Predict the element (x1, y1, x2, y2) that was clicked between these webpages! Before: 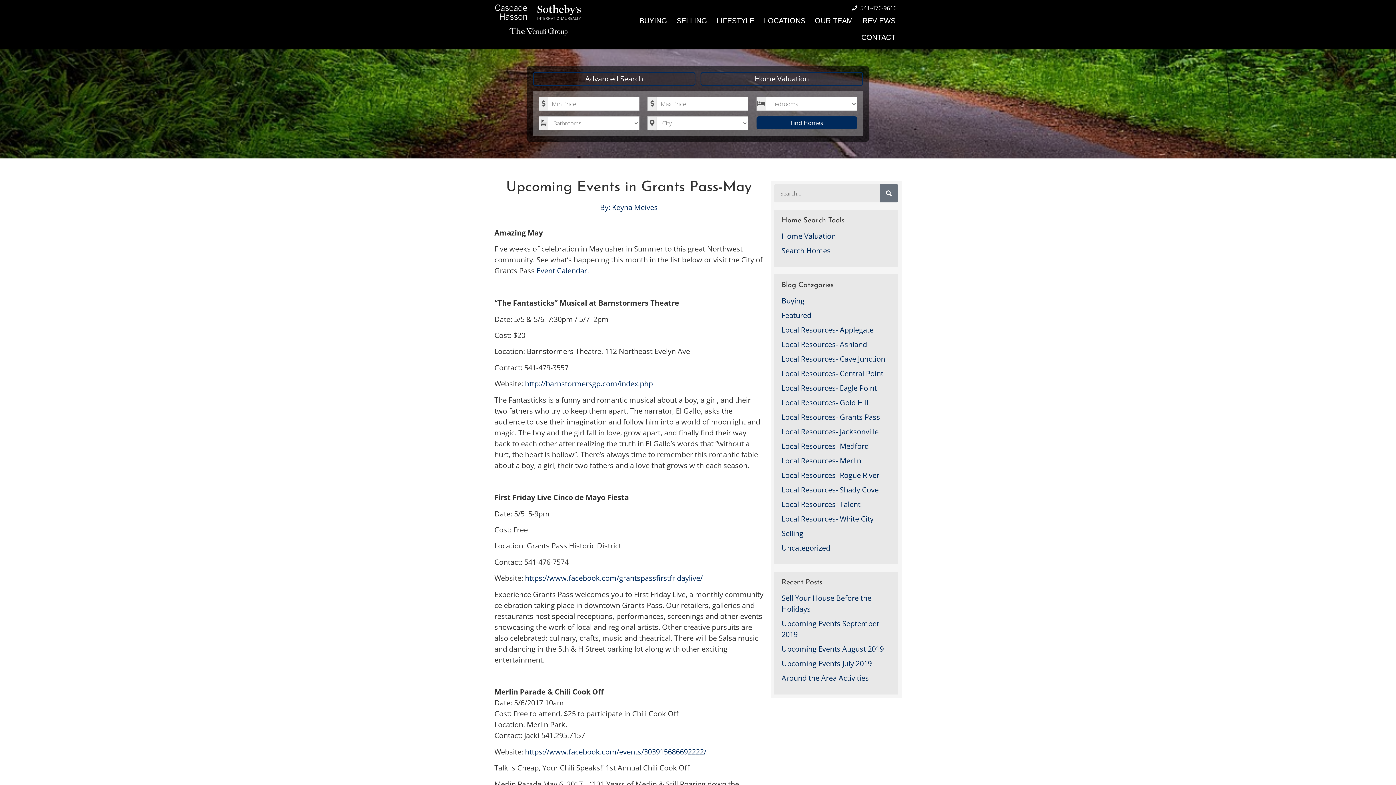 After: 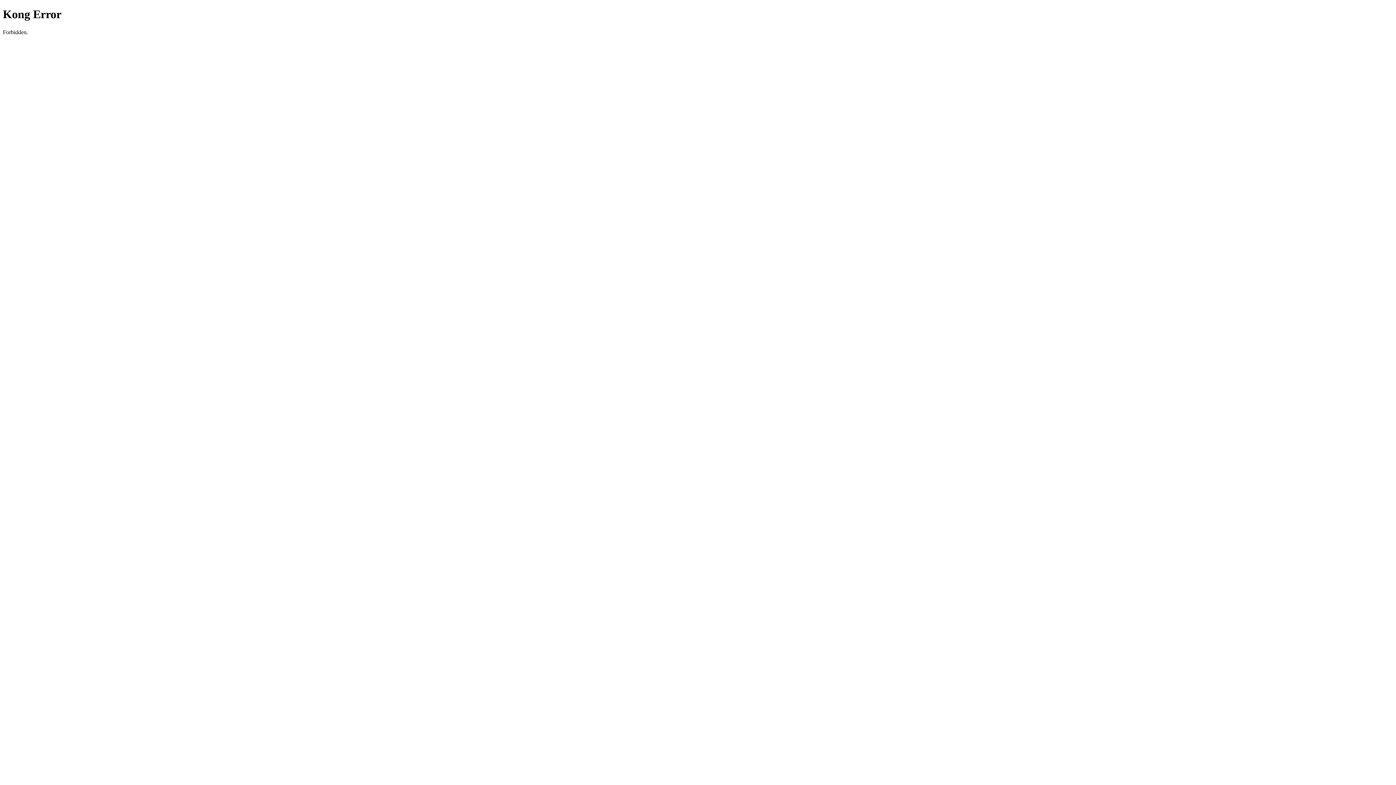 Action: label: Home Valuation bbox: (781, 231, 835, 241)